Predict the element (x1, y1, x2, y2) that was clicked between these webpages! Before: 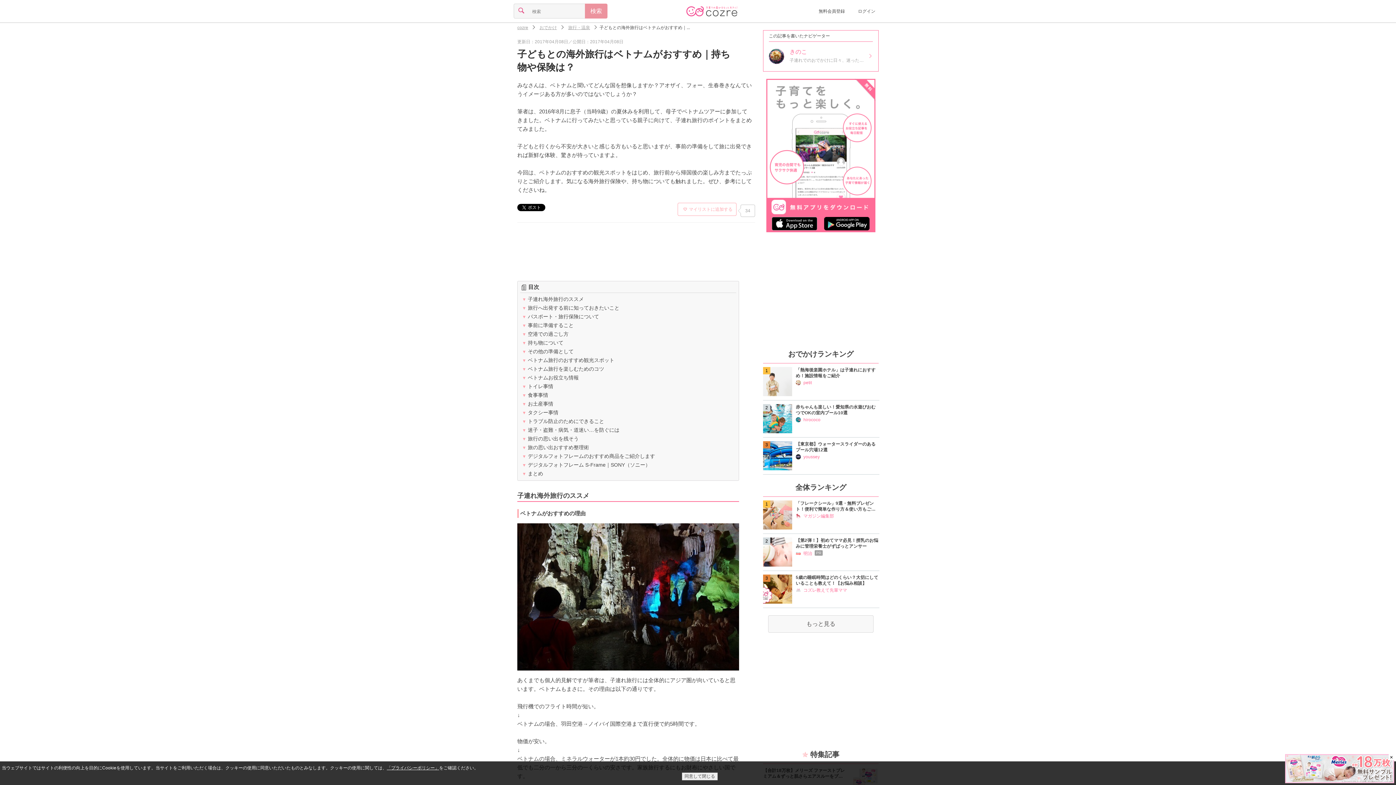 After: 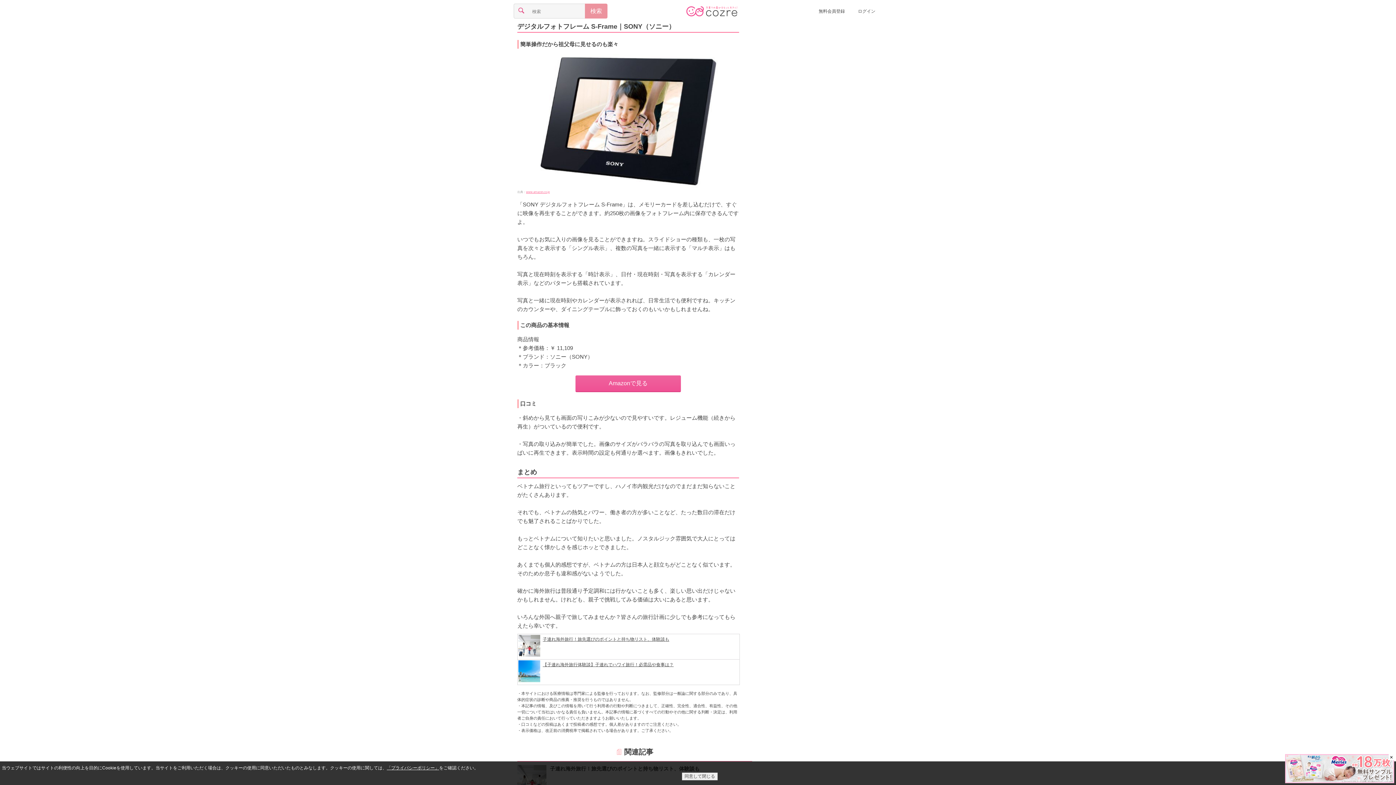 Action: label: ▼デジタルフォトフレーム S-Frame｜SONY（ソニー） bbox: (522, 462, 650, 468)